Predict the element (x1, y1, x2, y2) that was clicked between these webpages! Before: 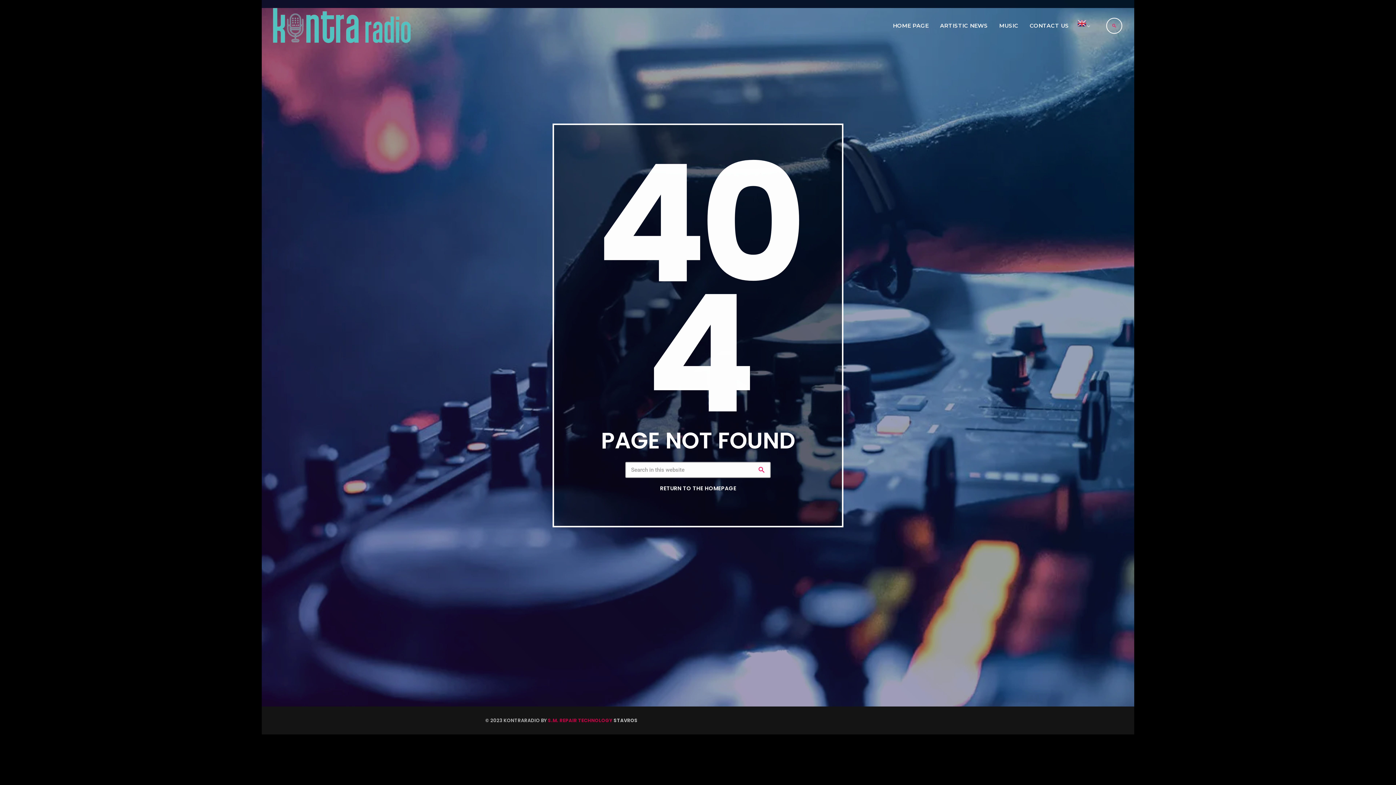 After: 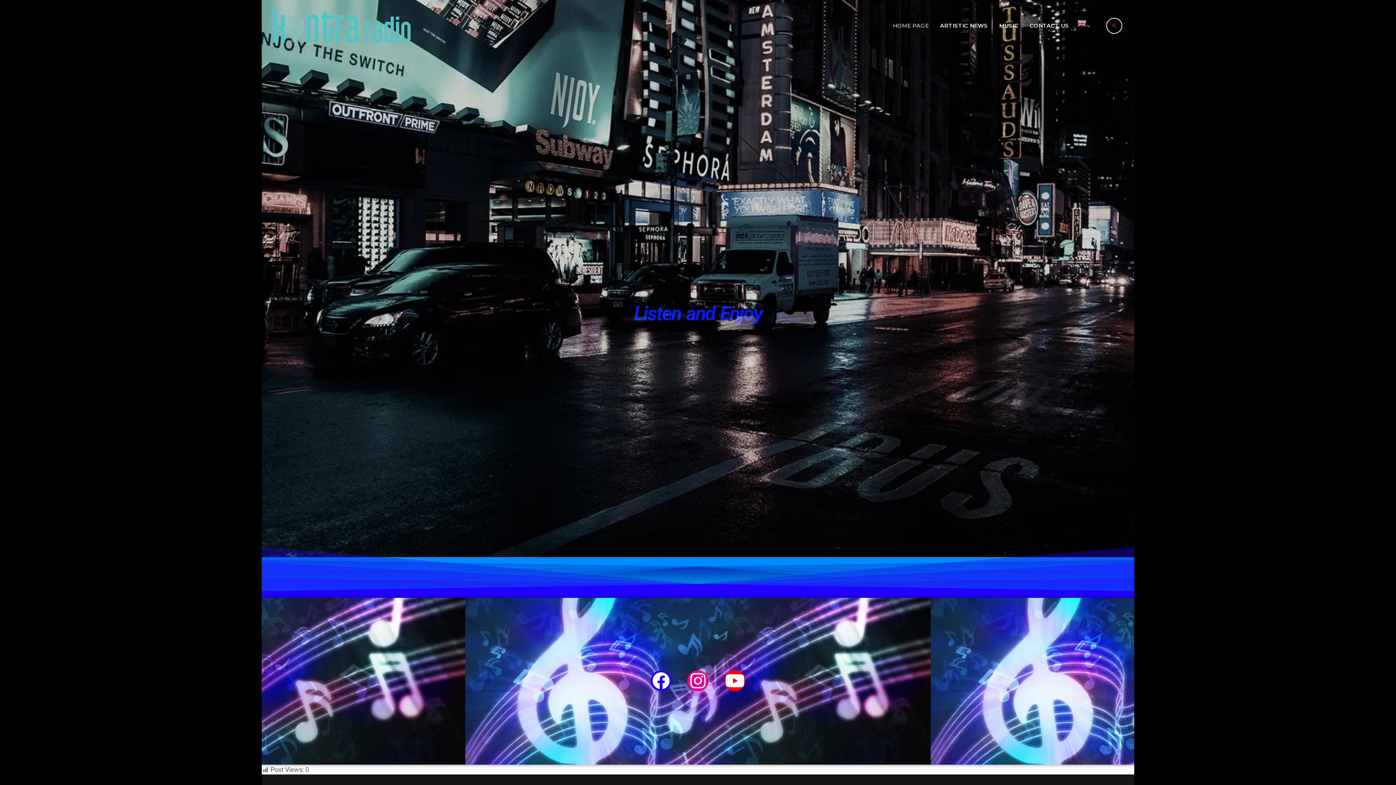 Action: label: Home link bbox: (268, 7, 414, 44)